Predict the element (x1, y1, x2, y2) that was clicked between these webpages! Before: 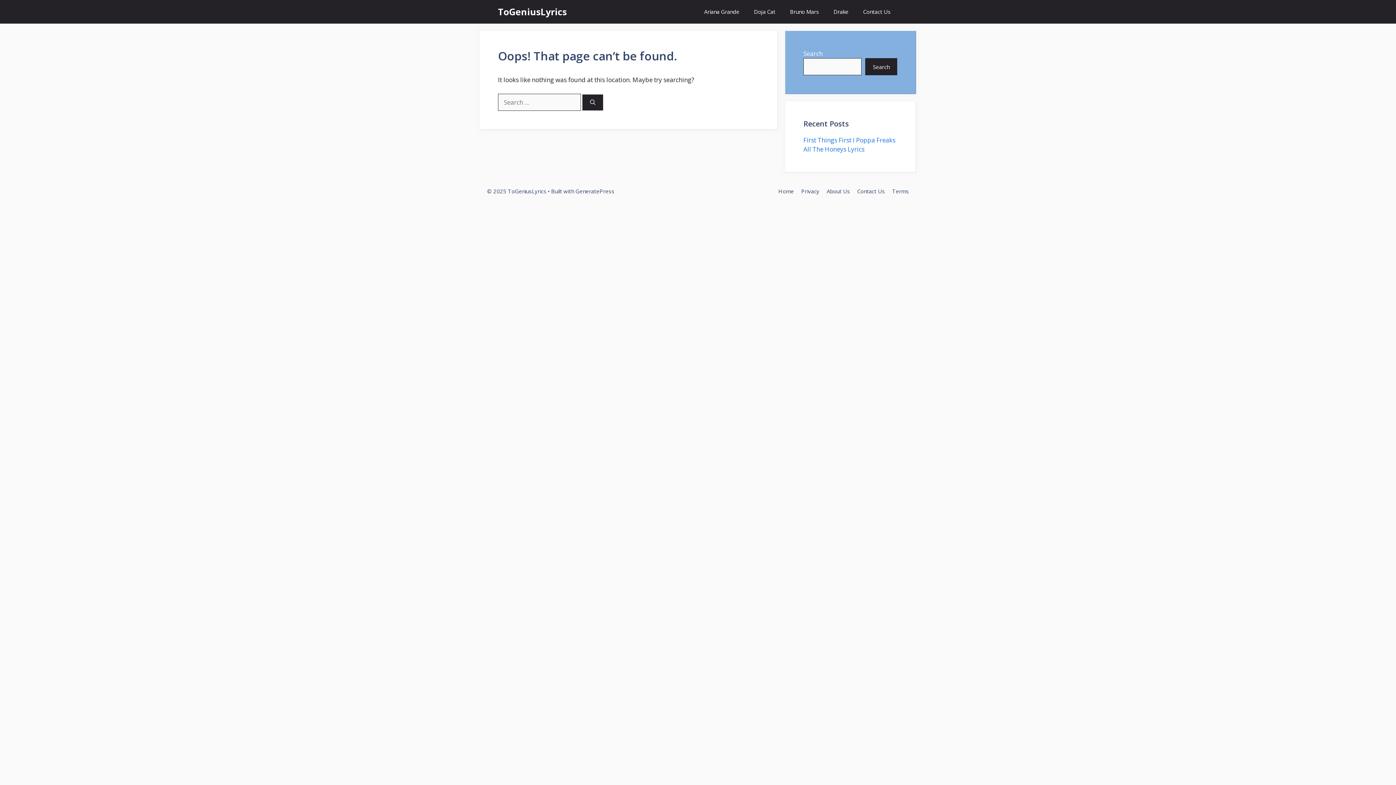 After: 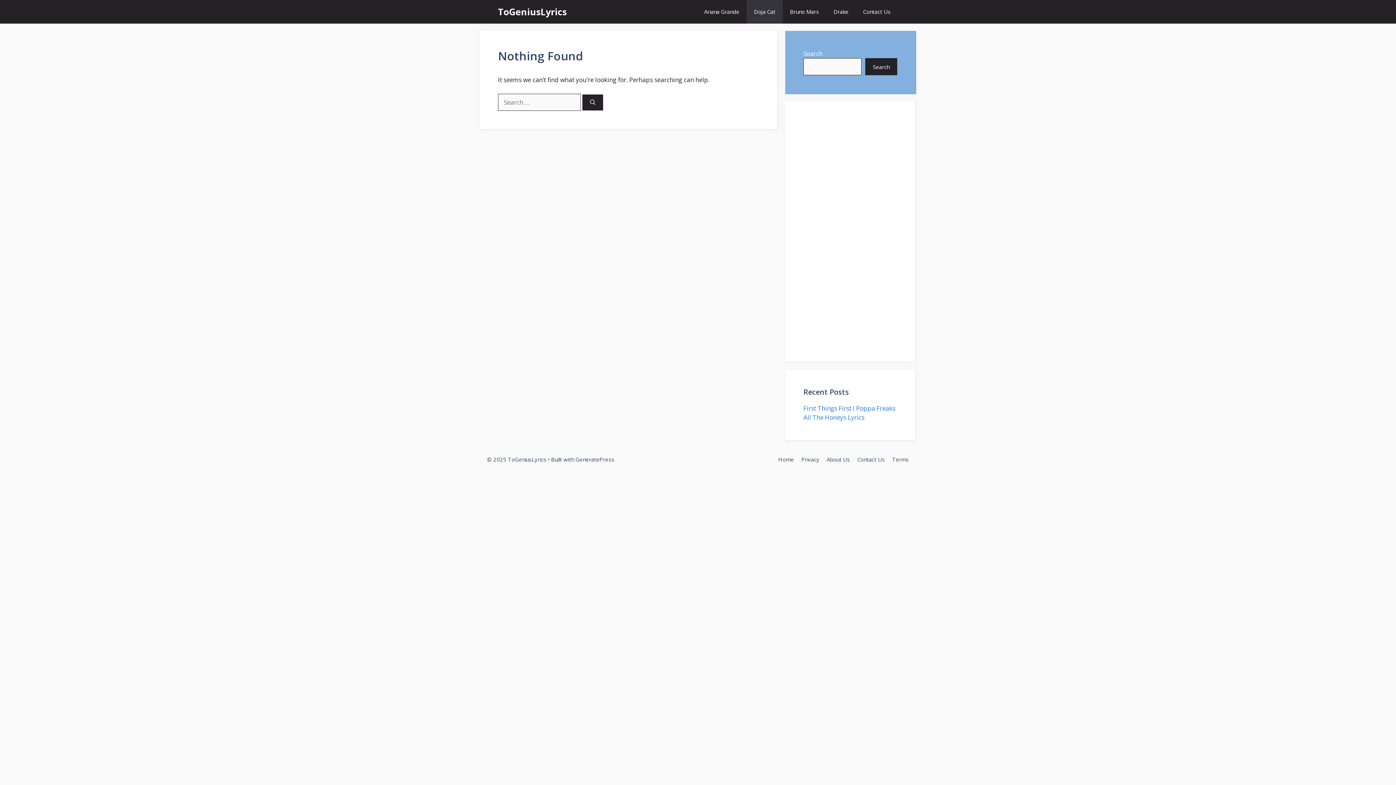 Action: label: Doja Cat bbox: (746, 0, 782, 23)